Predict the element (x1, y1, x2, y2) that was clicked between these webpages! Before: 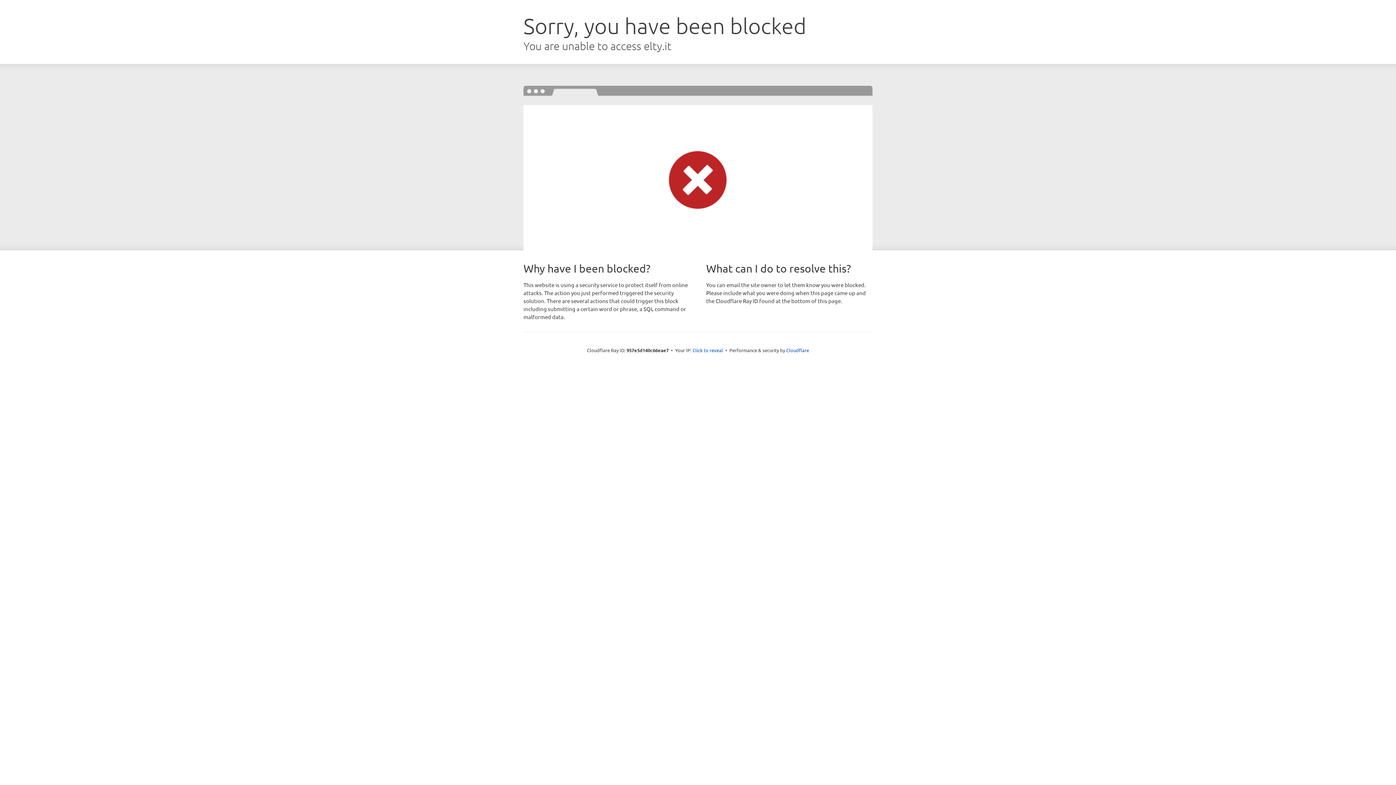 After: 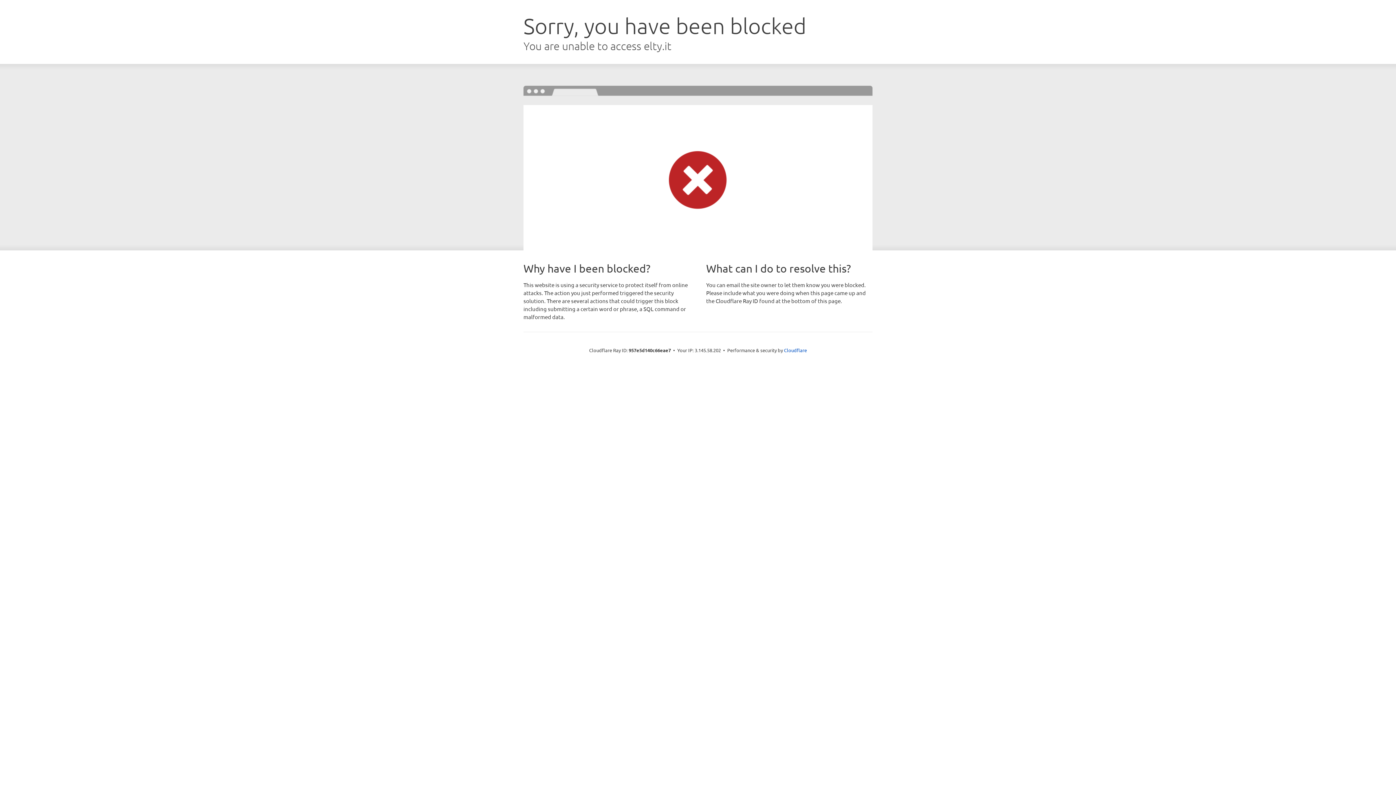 Action: bbox: (692, 346, 723, 353) label: Click to reveal